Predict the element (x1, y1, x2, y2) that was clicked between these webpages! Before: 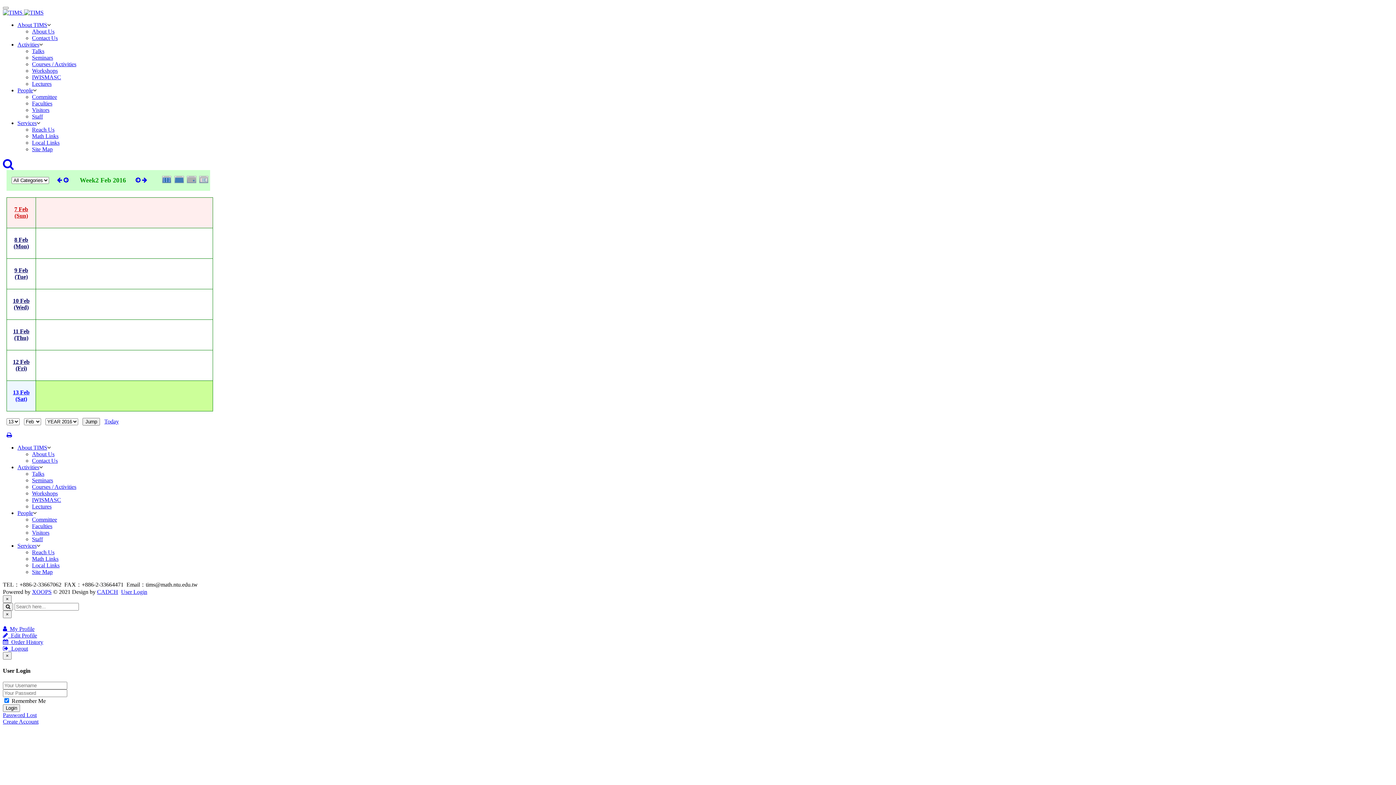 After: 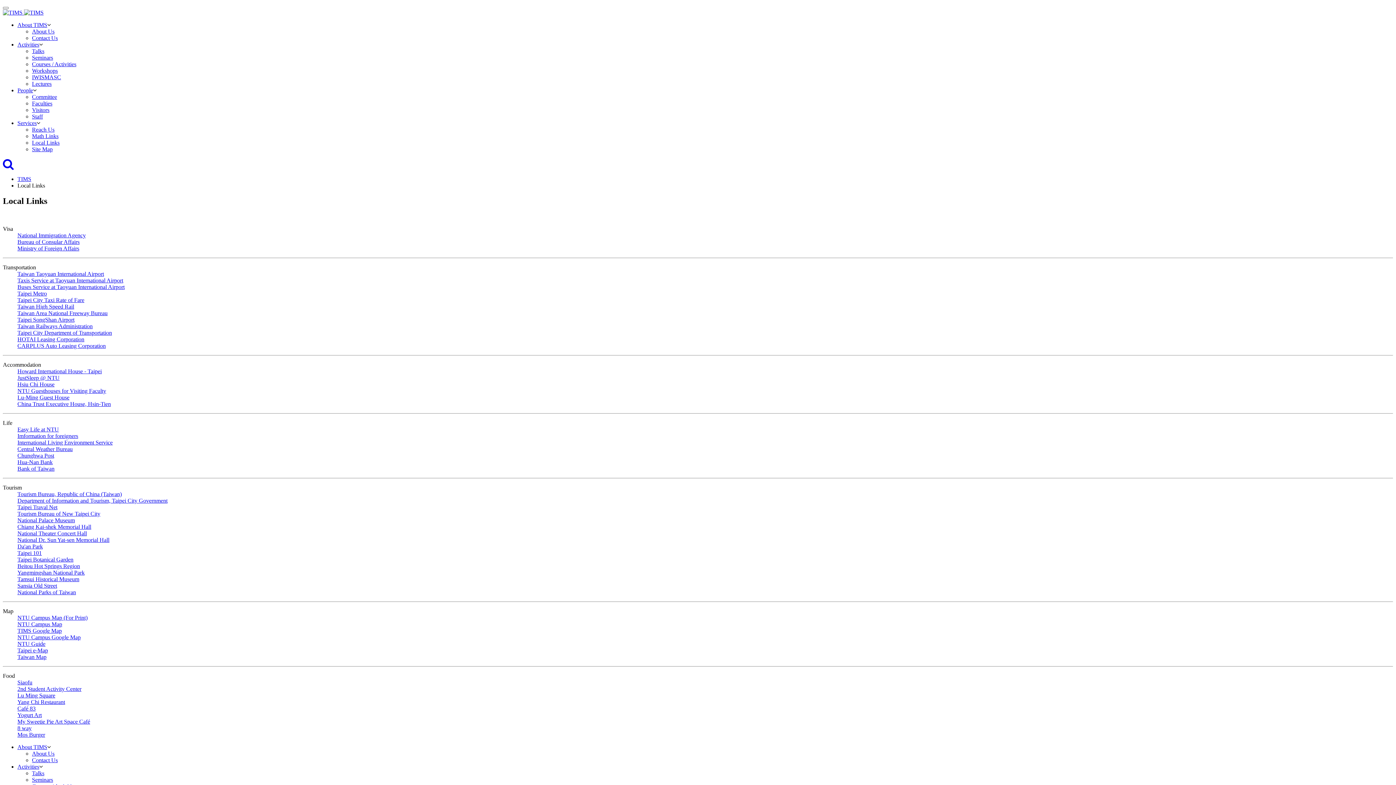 Action: label: Local Links bbox: (32, 562, 59, 568)